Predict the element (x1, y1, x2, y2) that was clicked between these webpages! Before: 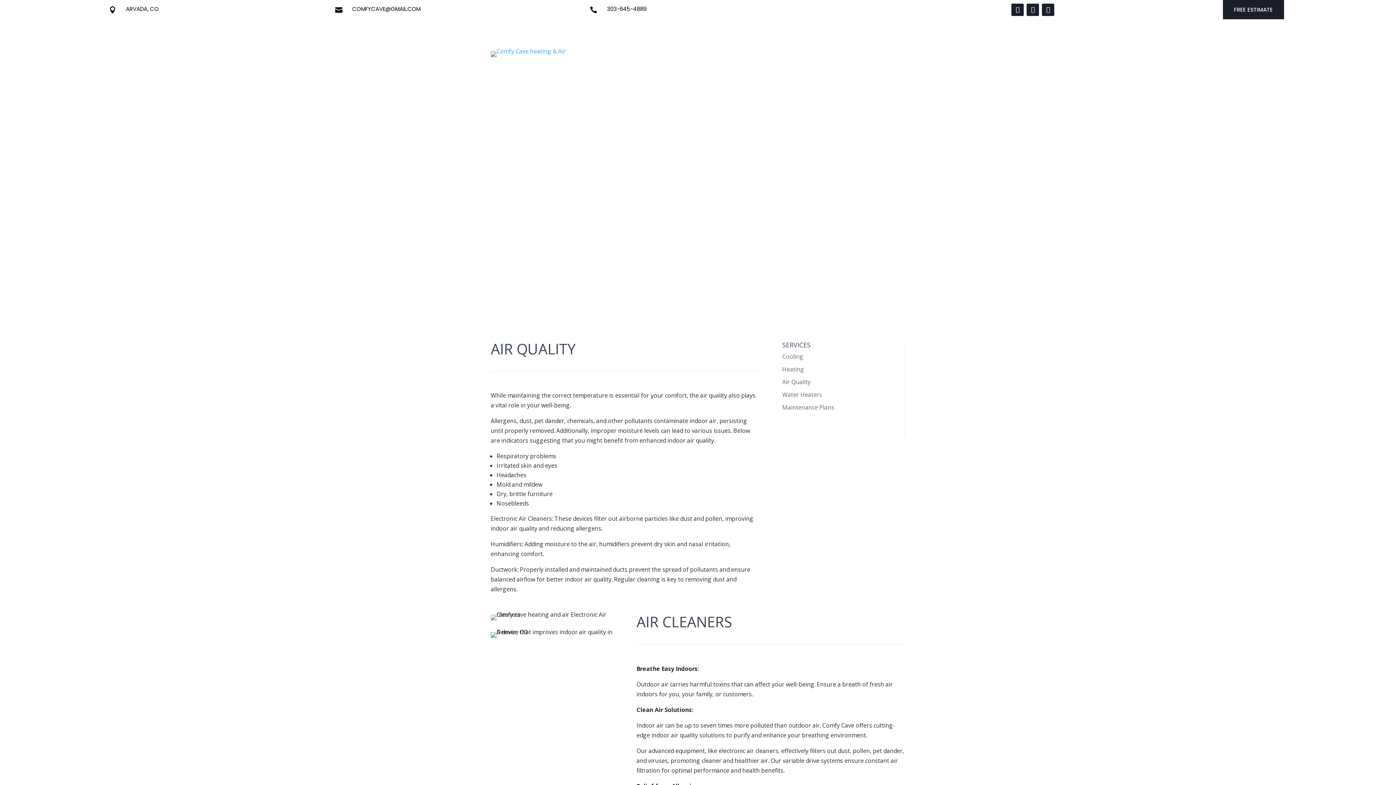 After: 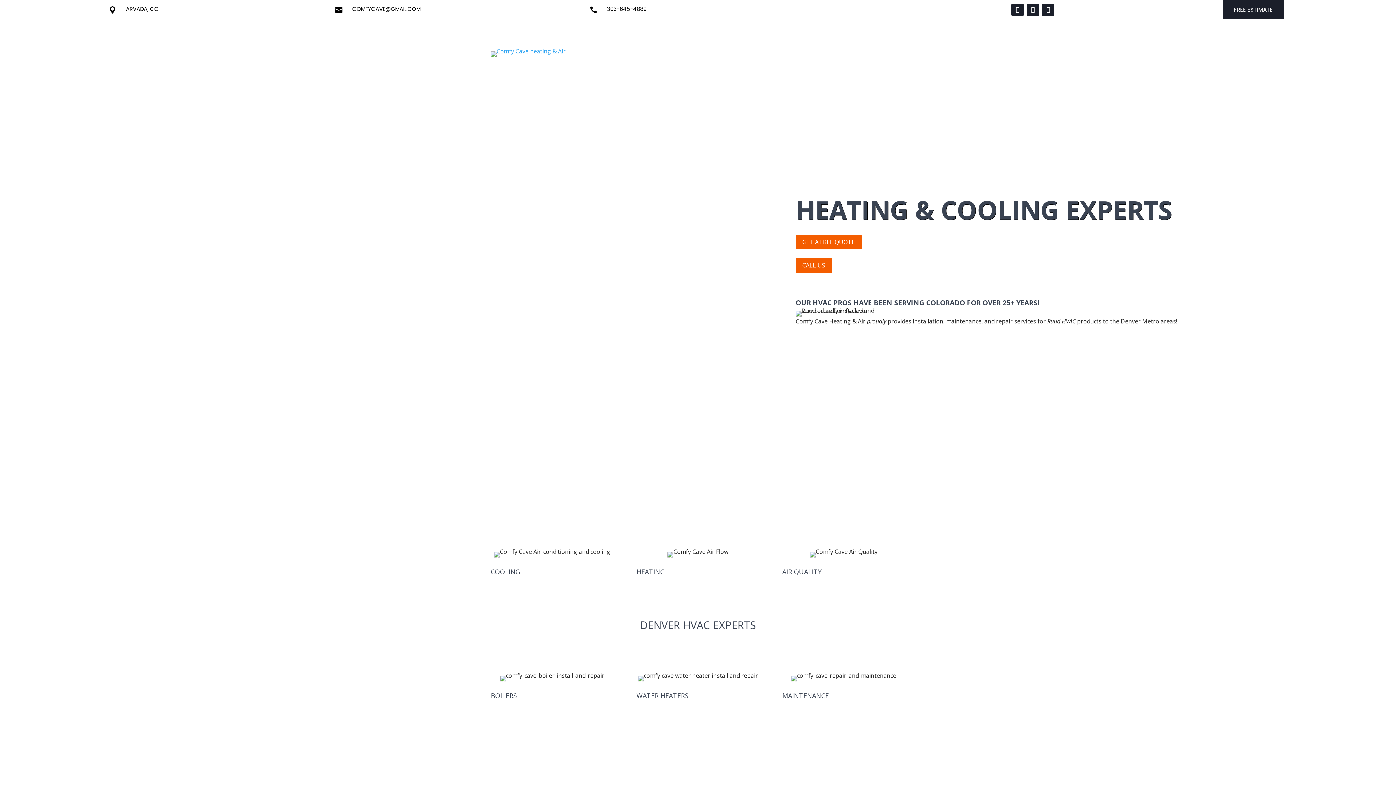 Action: label: Home bbox: (727, 54, 742, 62)